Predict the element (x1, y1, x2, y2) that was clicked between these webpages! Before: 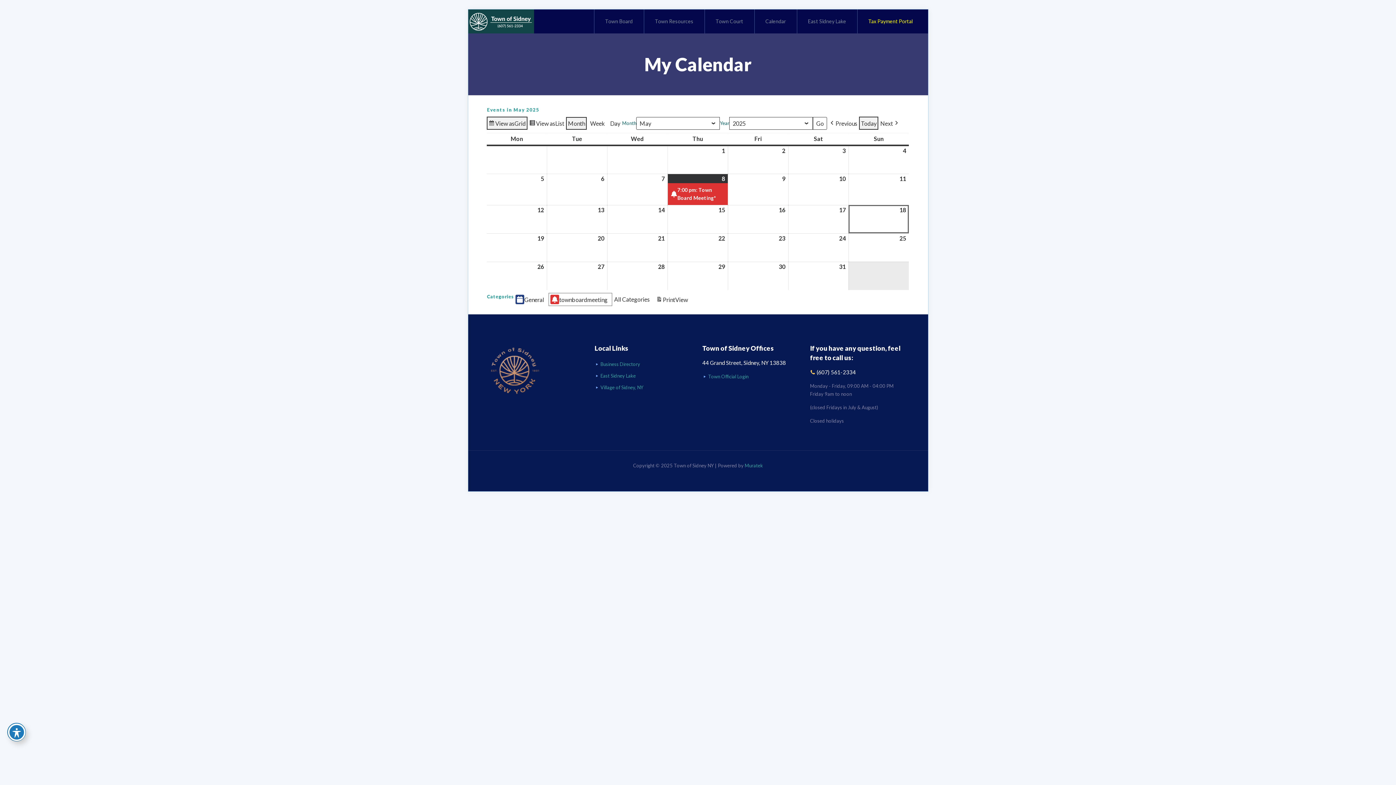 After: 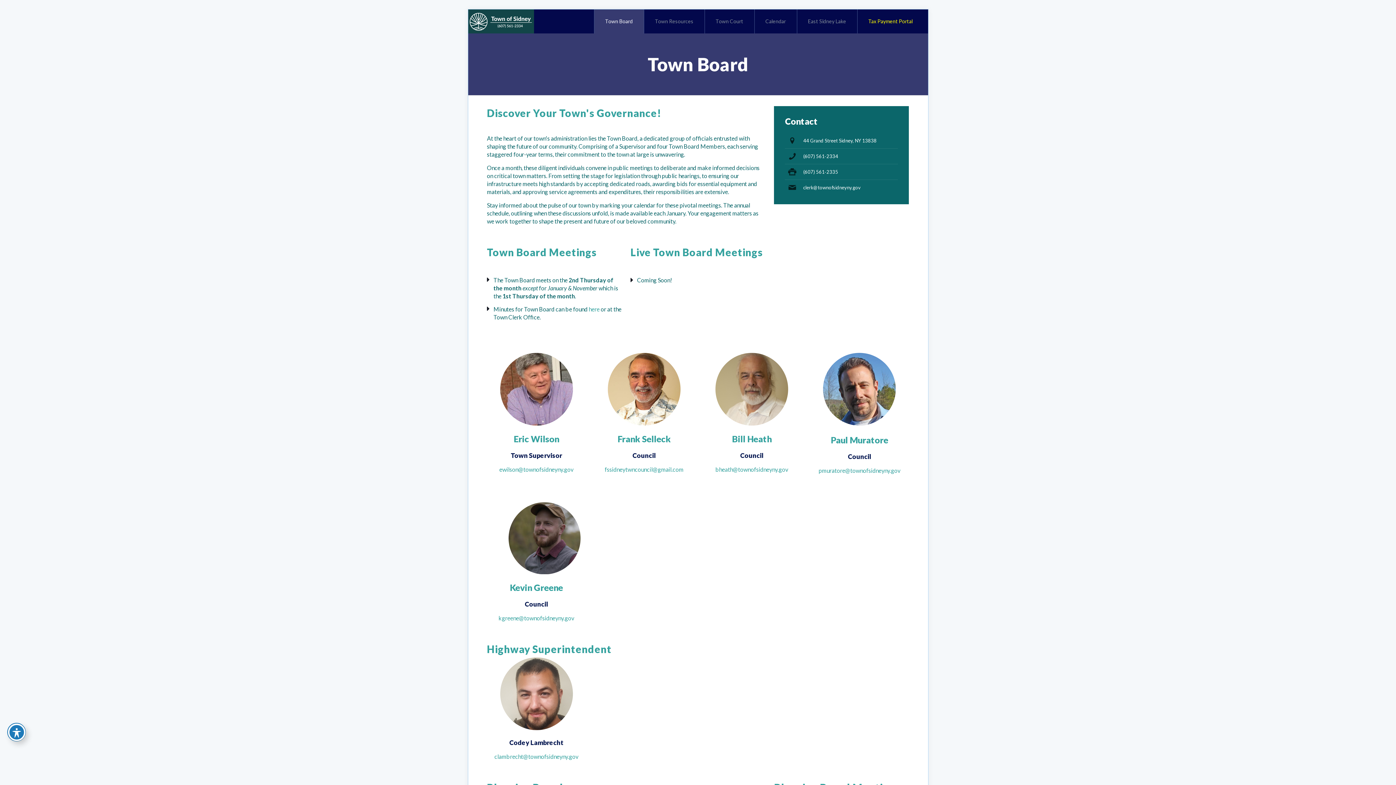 Action: label: Town Board bbox: (594, 9, 644, 33)